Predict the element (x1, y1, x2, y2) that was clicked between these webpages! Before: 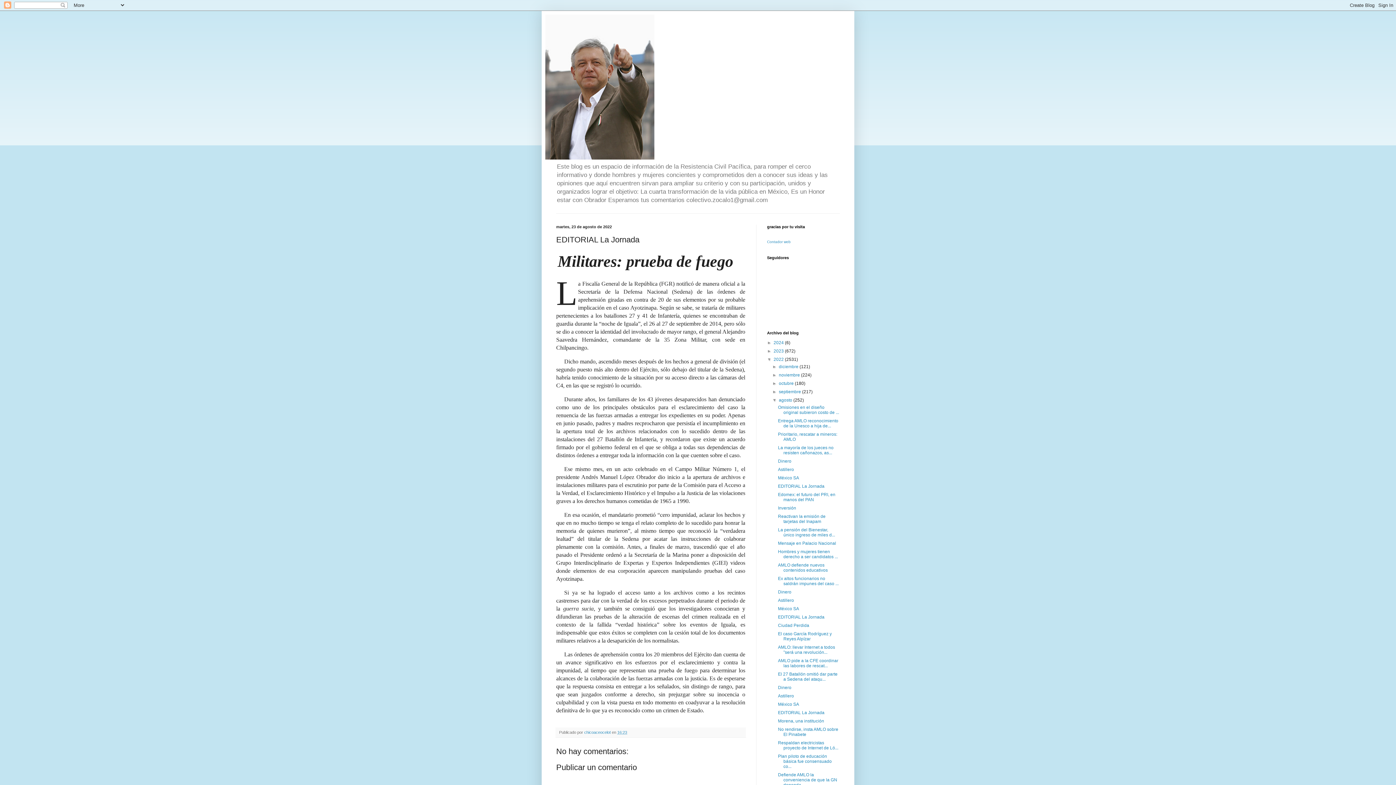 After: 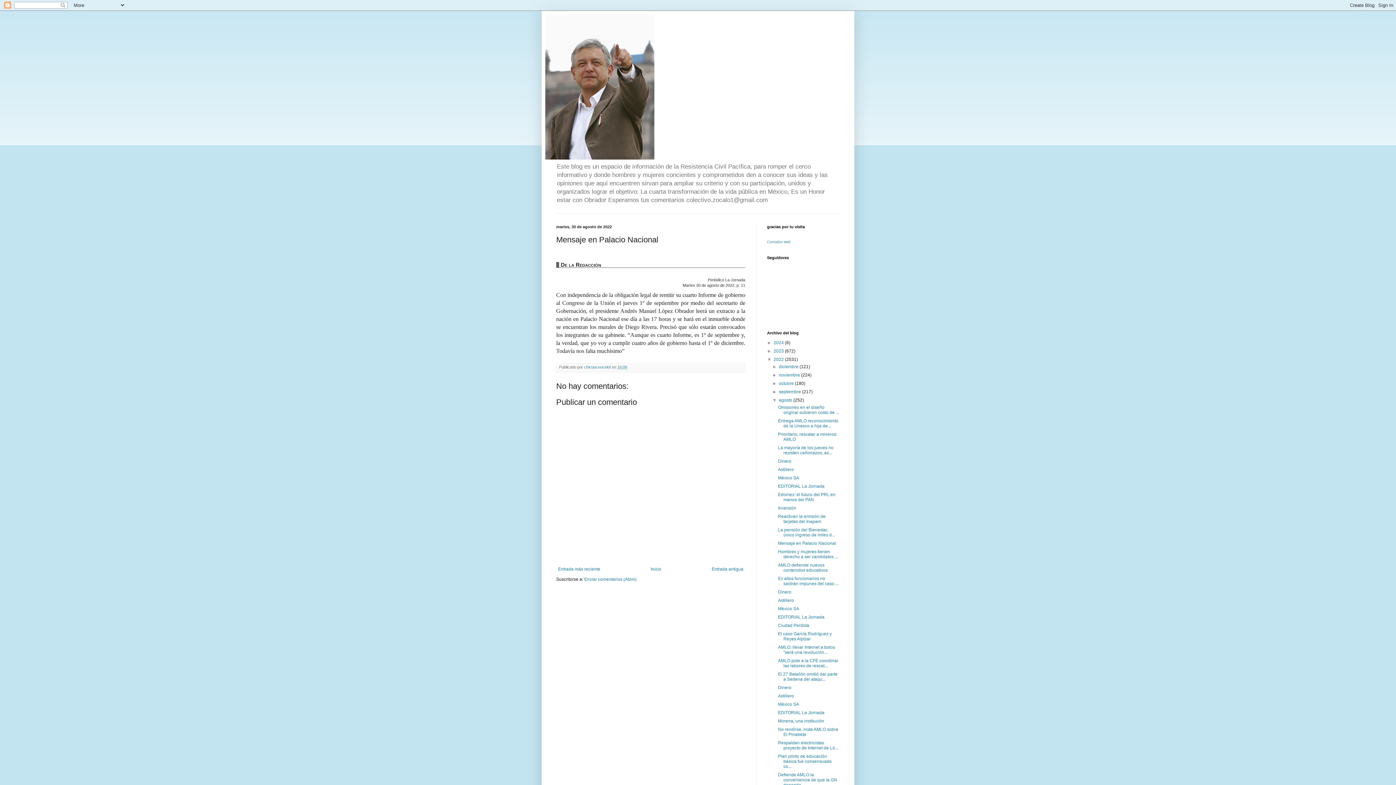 Action: bbox: (778, 541, 836, 546) label: Mensaje en Palacio Nacional